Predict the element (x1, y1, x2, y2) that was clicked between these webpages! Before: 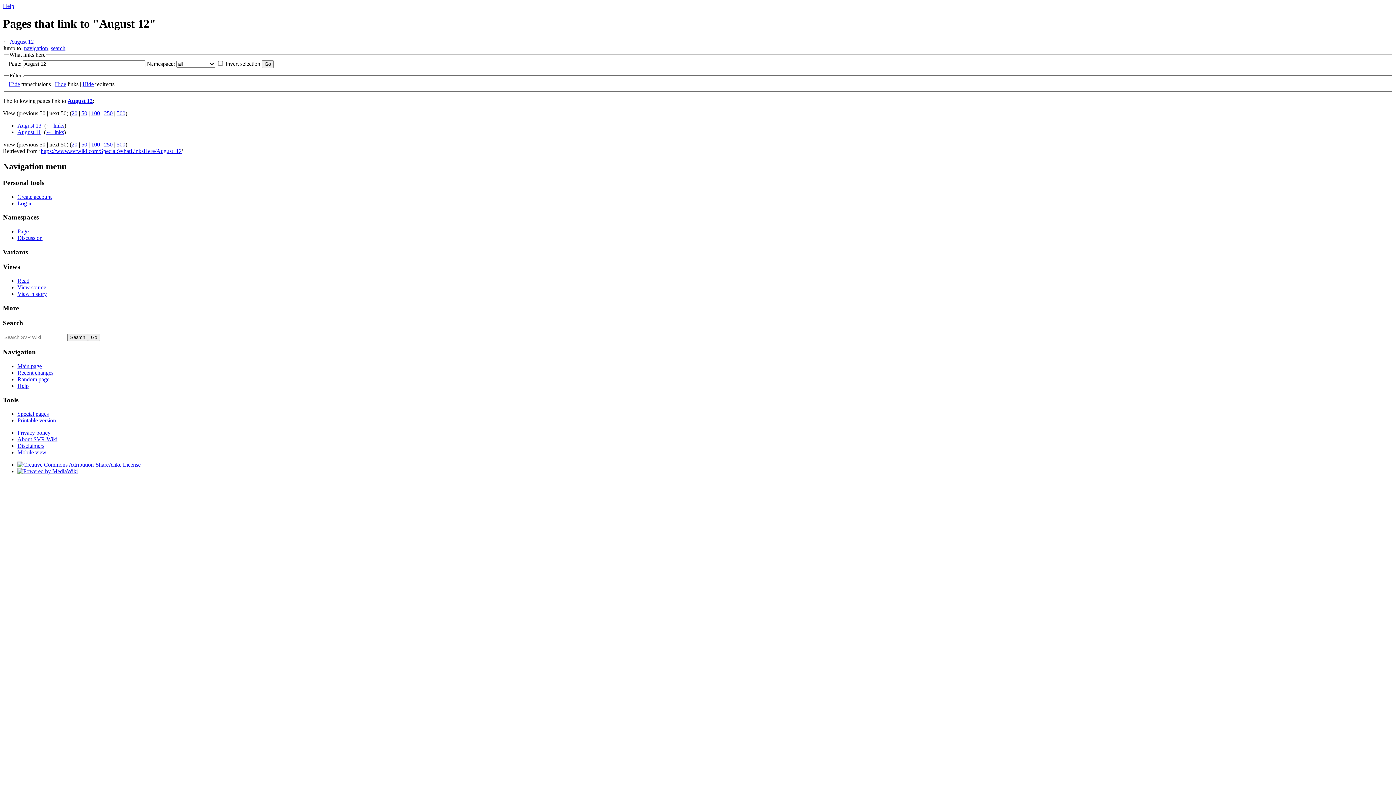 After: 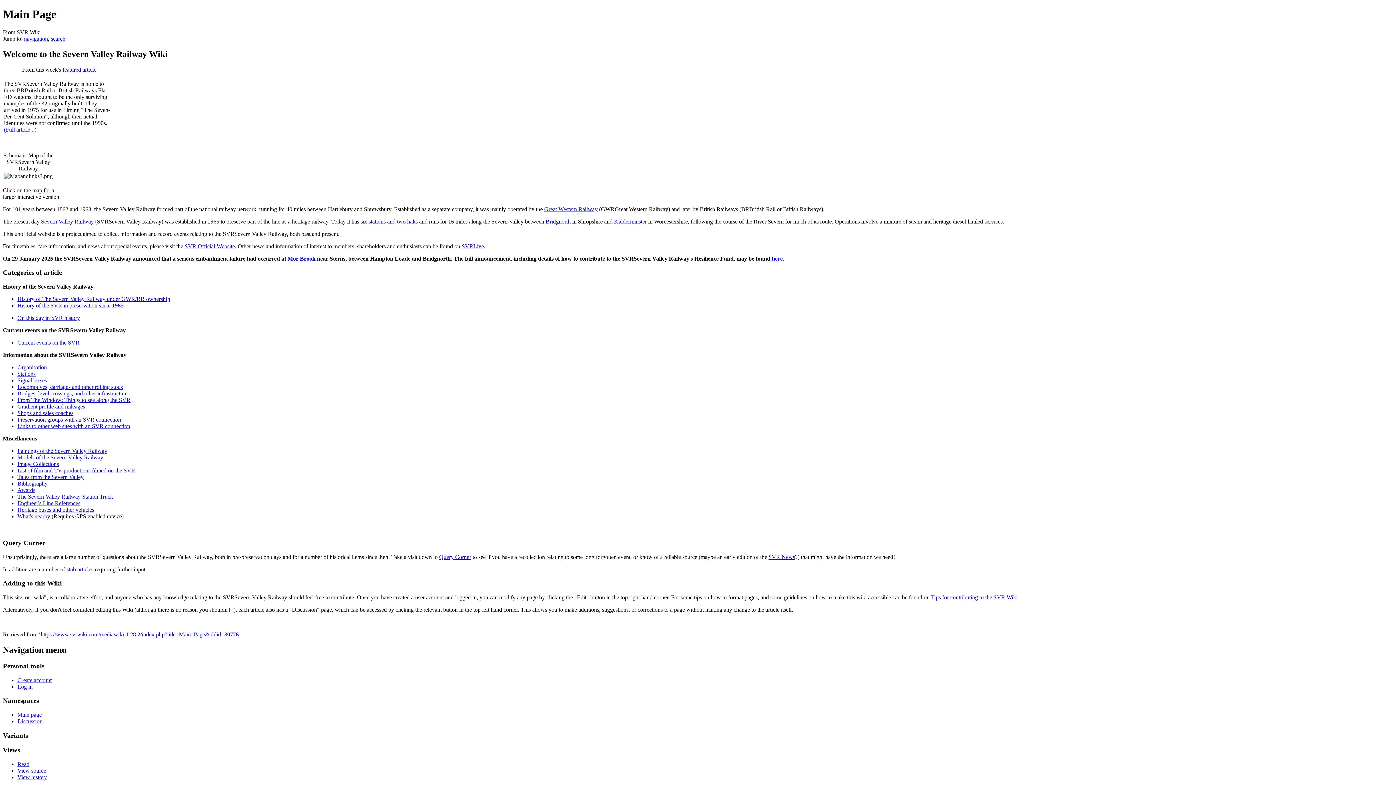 Action: label: ← links bbox: (46, 122, 64, 128)